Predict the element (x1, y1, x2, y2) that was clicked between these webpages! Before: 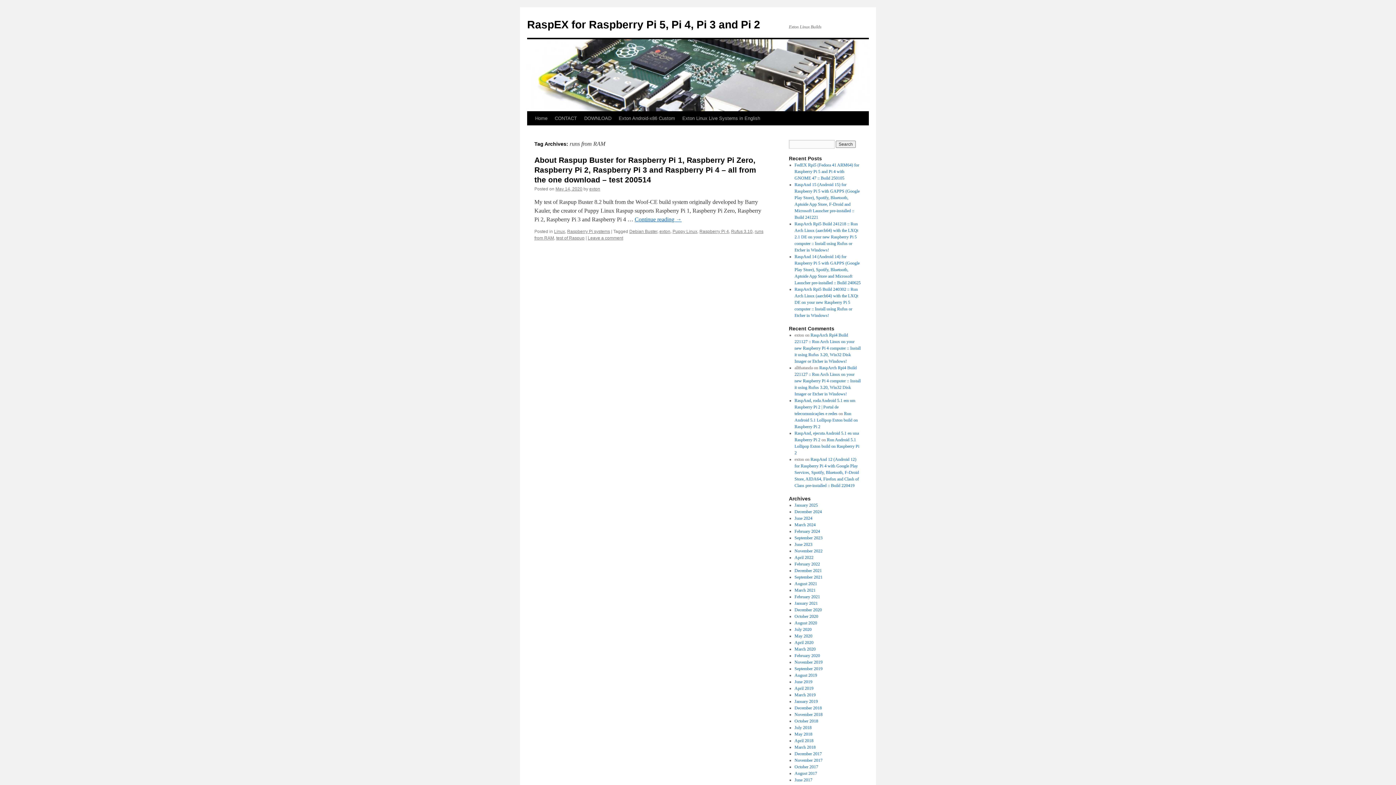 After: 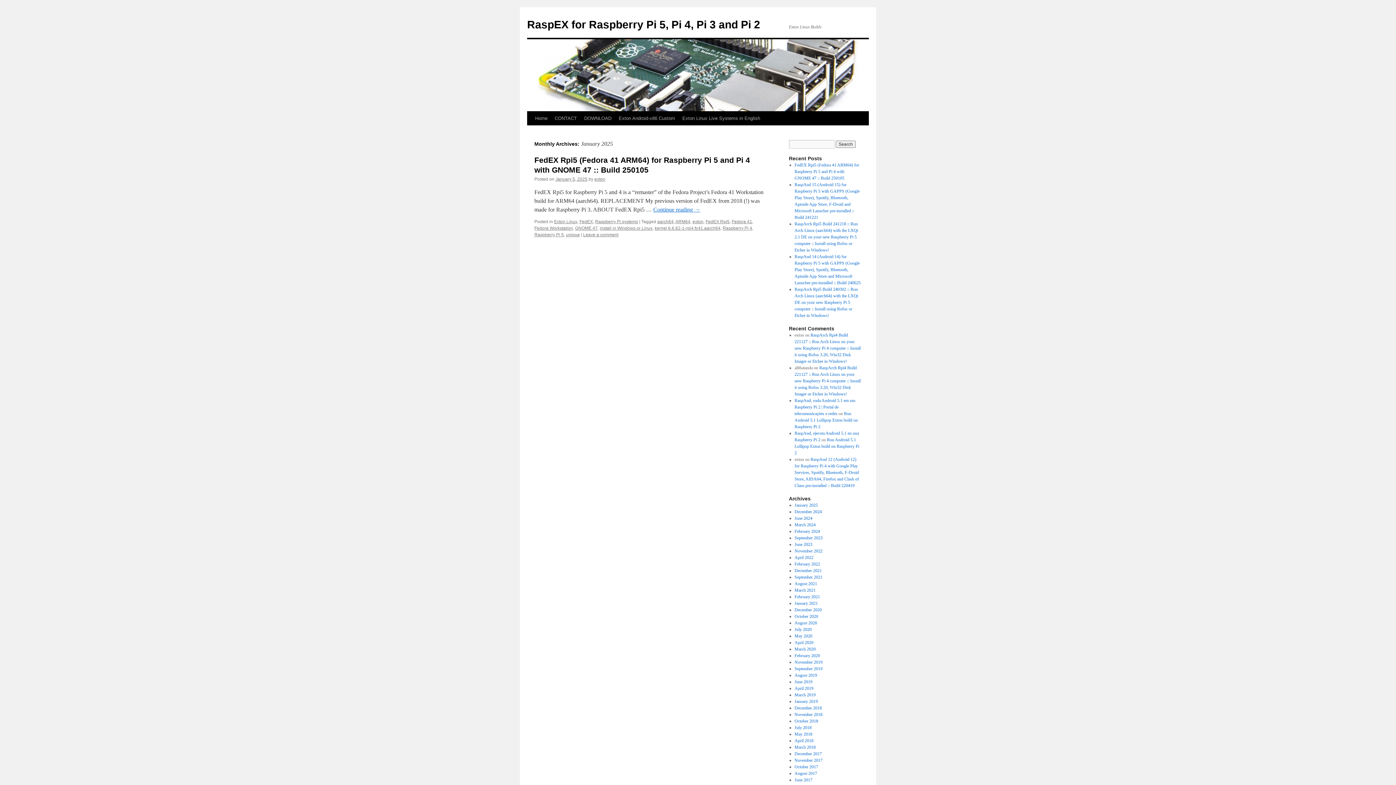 Action: bbox: (794, 502, 818, 508) label: January 2025